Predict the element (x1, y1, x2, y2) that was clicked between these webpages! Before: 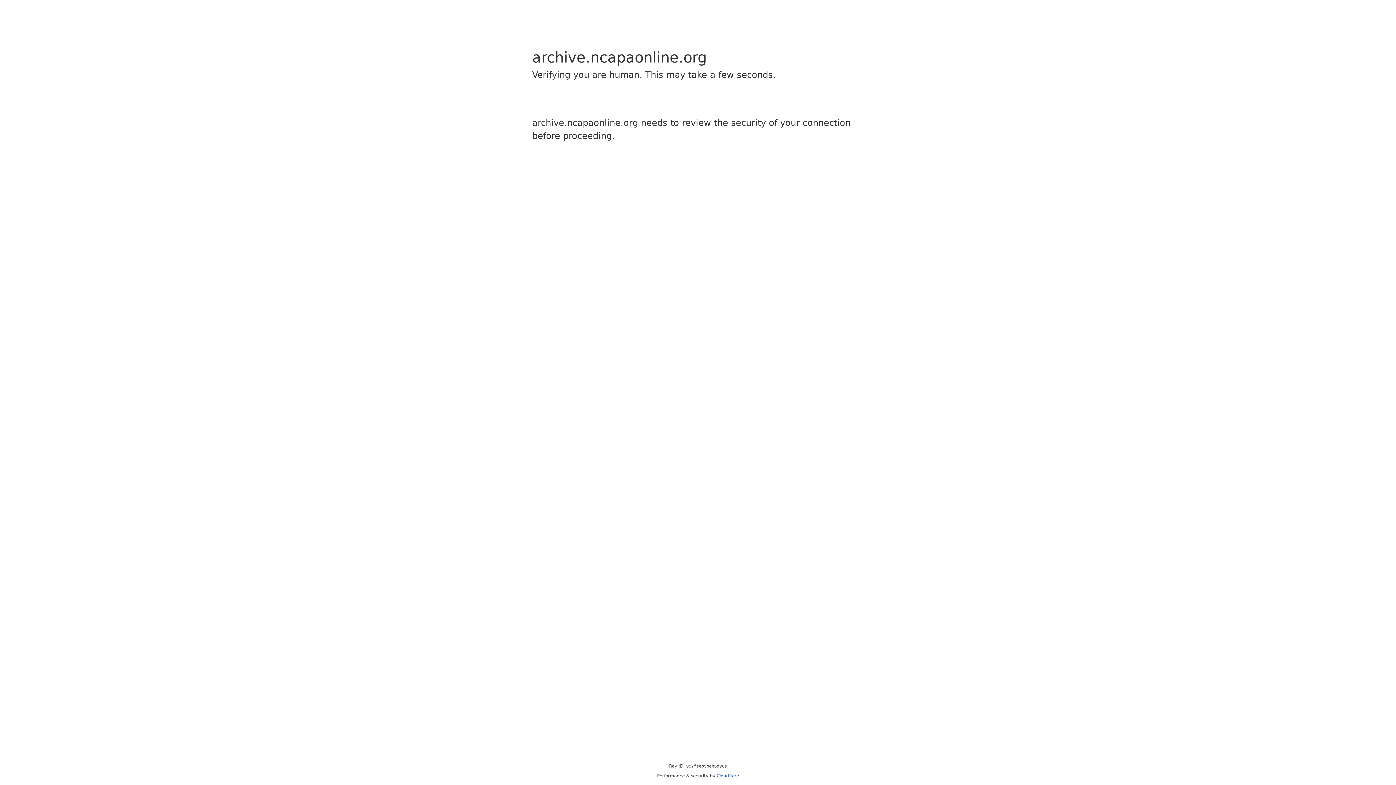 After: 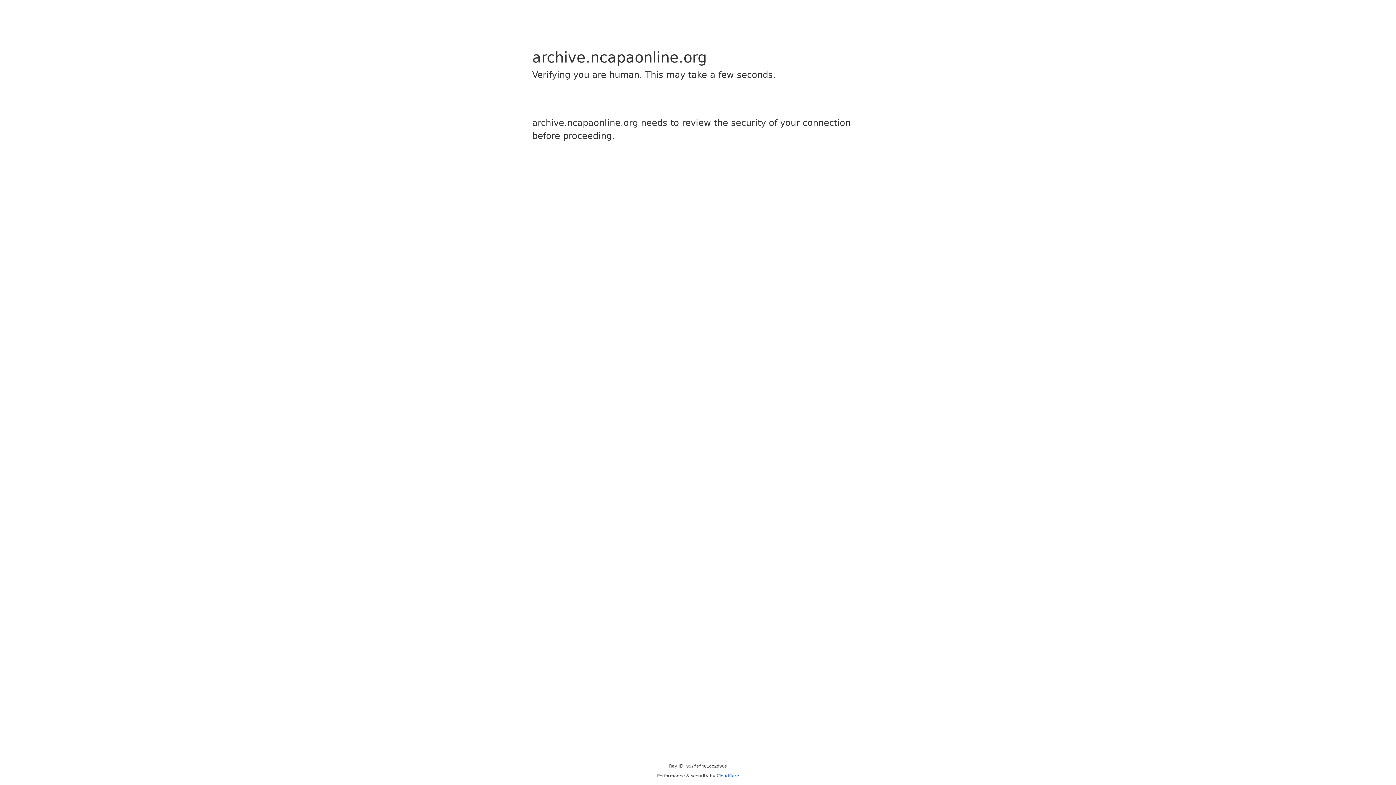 Action: label: Cloudflare bbox: (716, 773, 739, 778)